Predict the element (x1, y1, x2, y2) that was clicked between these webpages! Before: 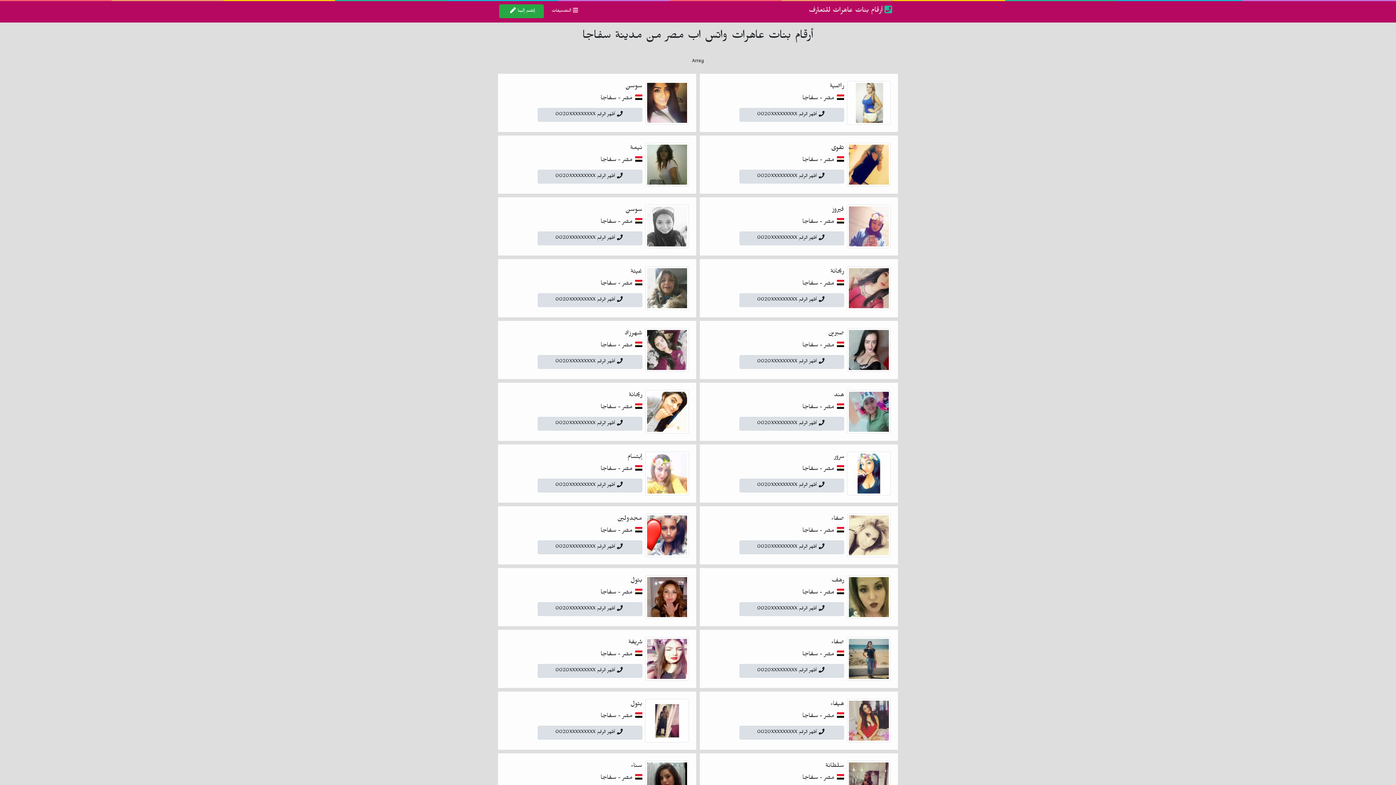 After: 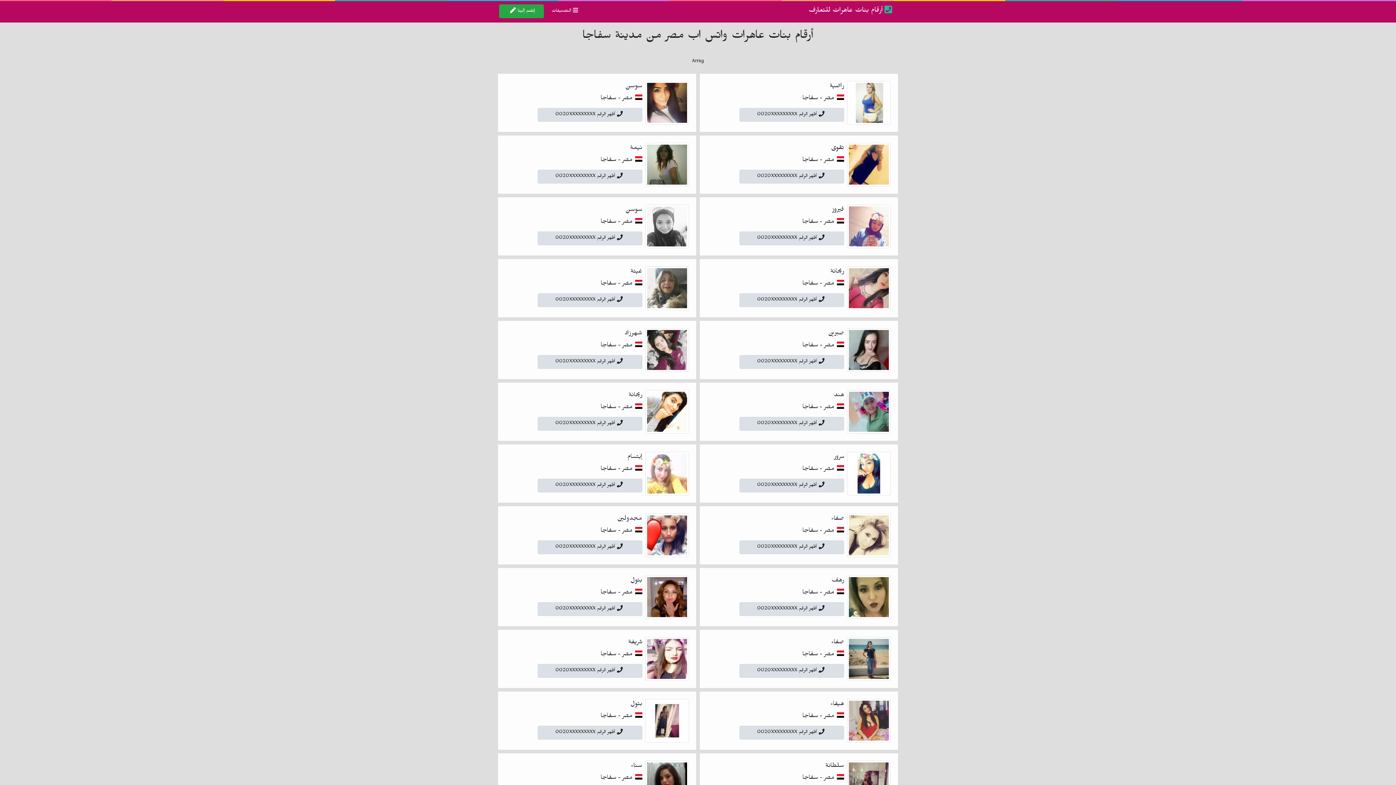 Action: label: سفاجا bbox: (600, 94, 616, 102)